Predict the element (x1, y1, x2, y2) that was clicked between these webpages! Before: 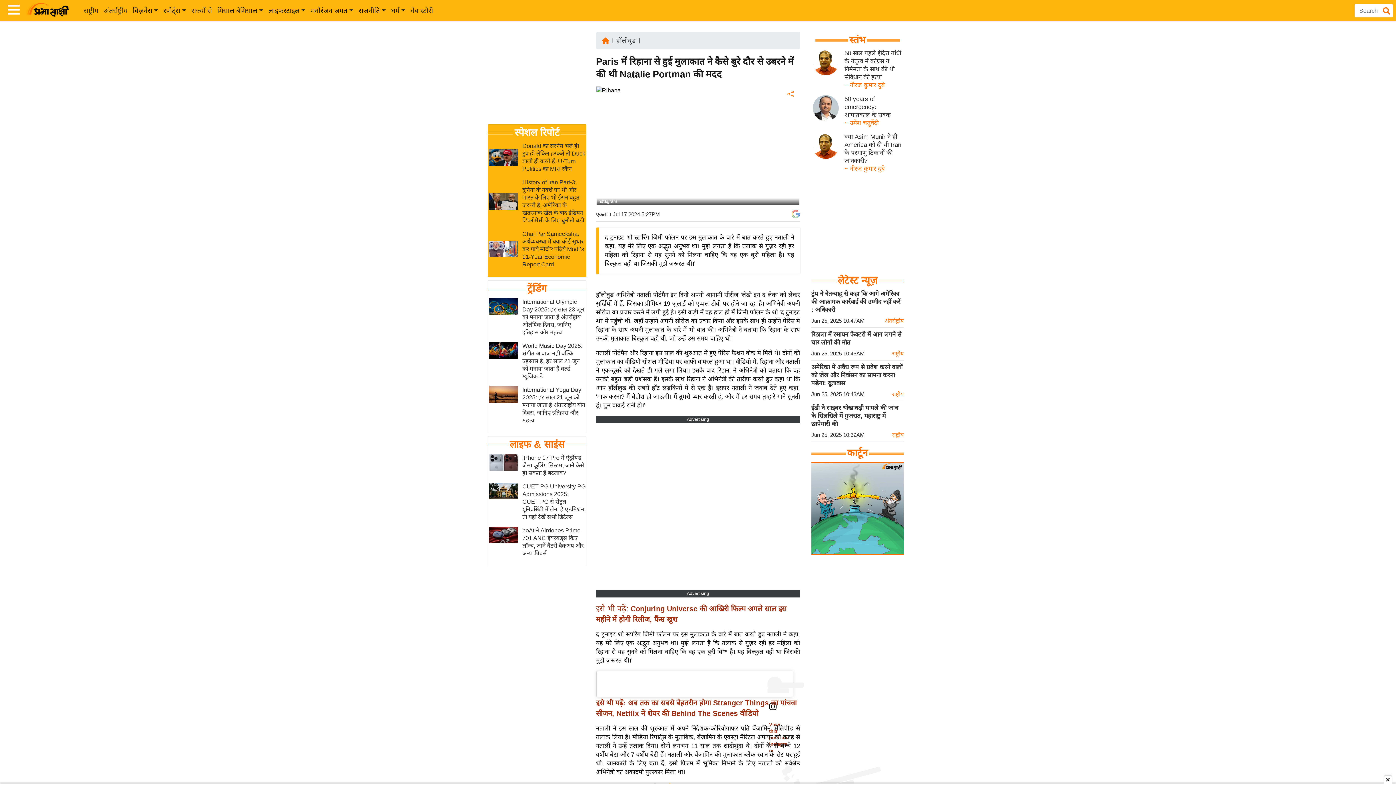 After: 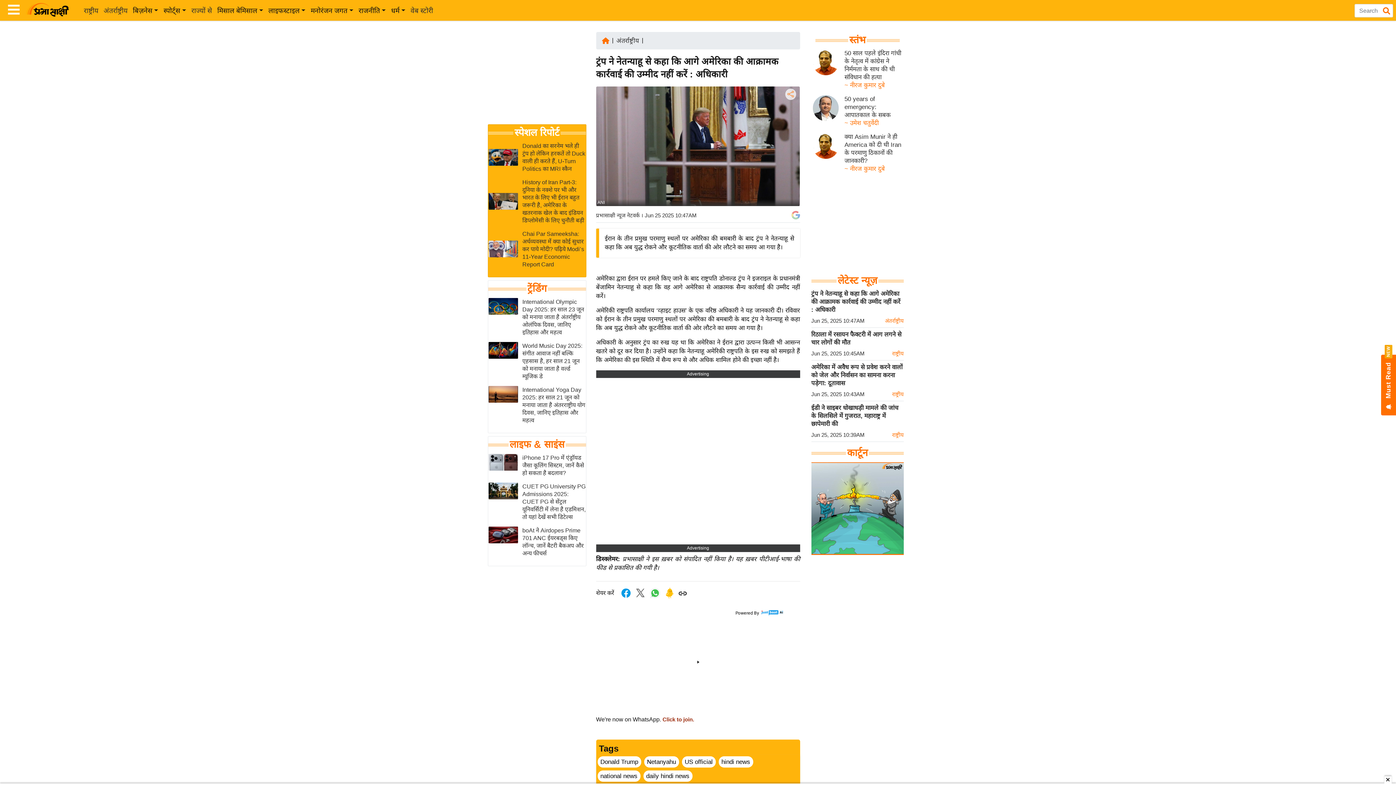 Action: label: ट्रंप ने नेतन्याहू से कहा कि आगे अमेरिका की आक्रामक कार्रवाई की उम्मीद नहीं करें : अधिकारी bbox: (811, 290, 900, 313)